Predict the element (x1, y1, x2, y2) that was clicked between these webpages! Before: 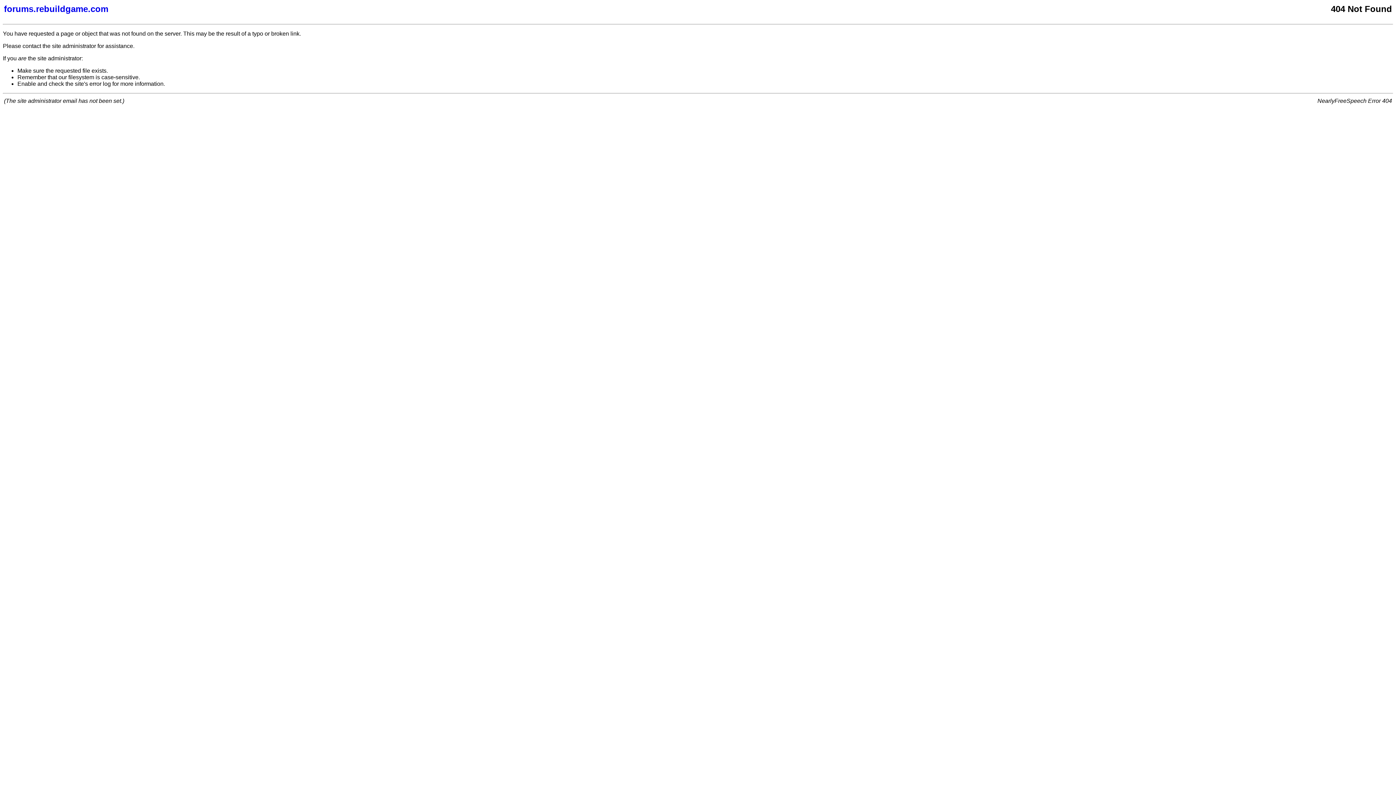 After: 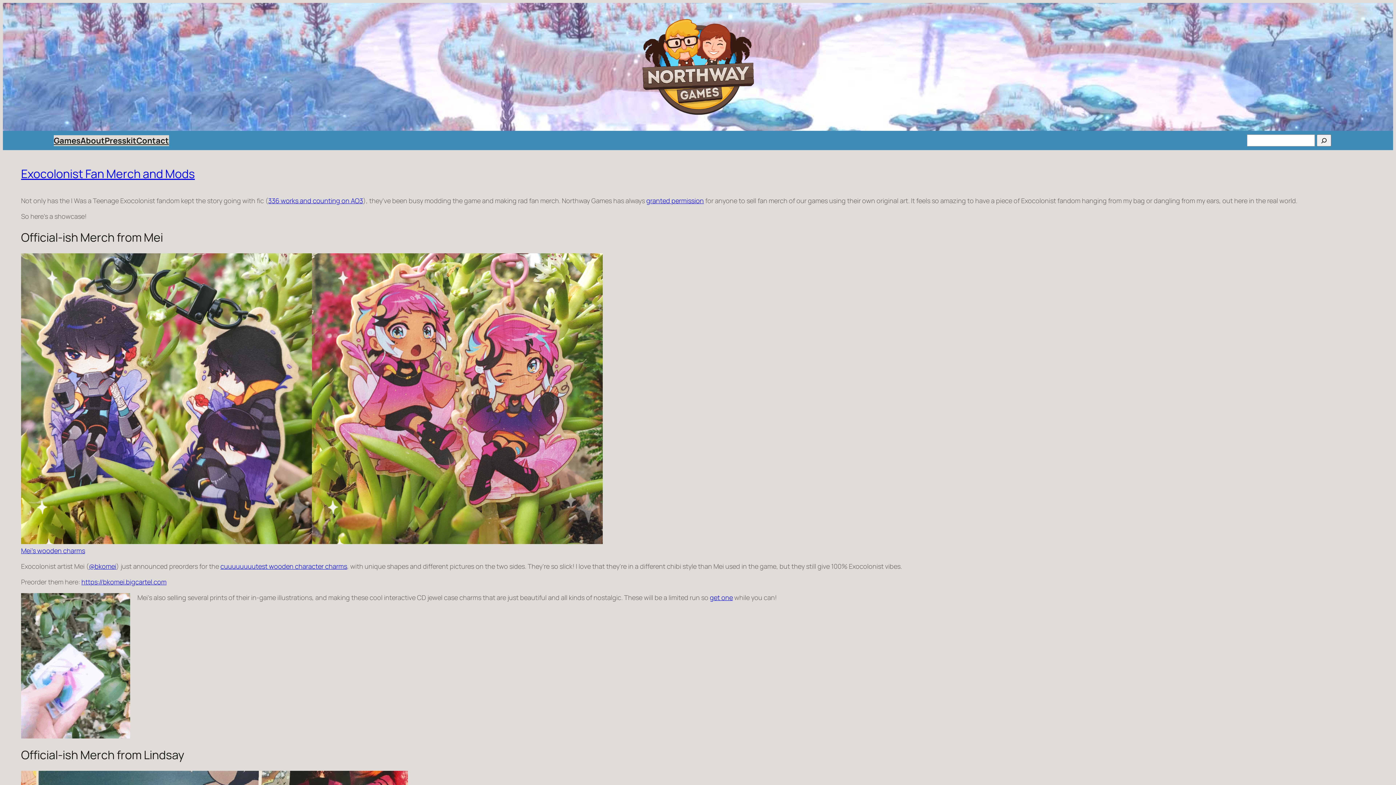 Action: label: forums.rebuildgame.com bbox: (4, 4, 877, 14)